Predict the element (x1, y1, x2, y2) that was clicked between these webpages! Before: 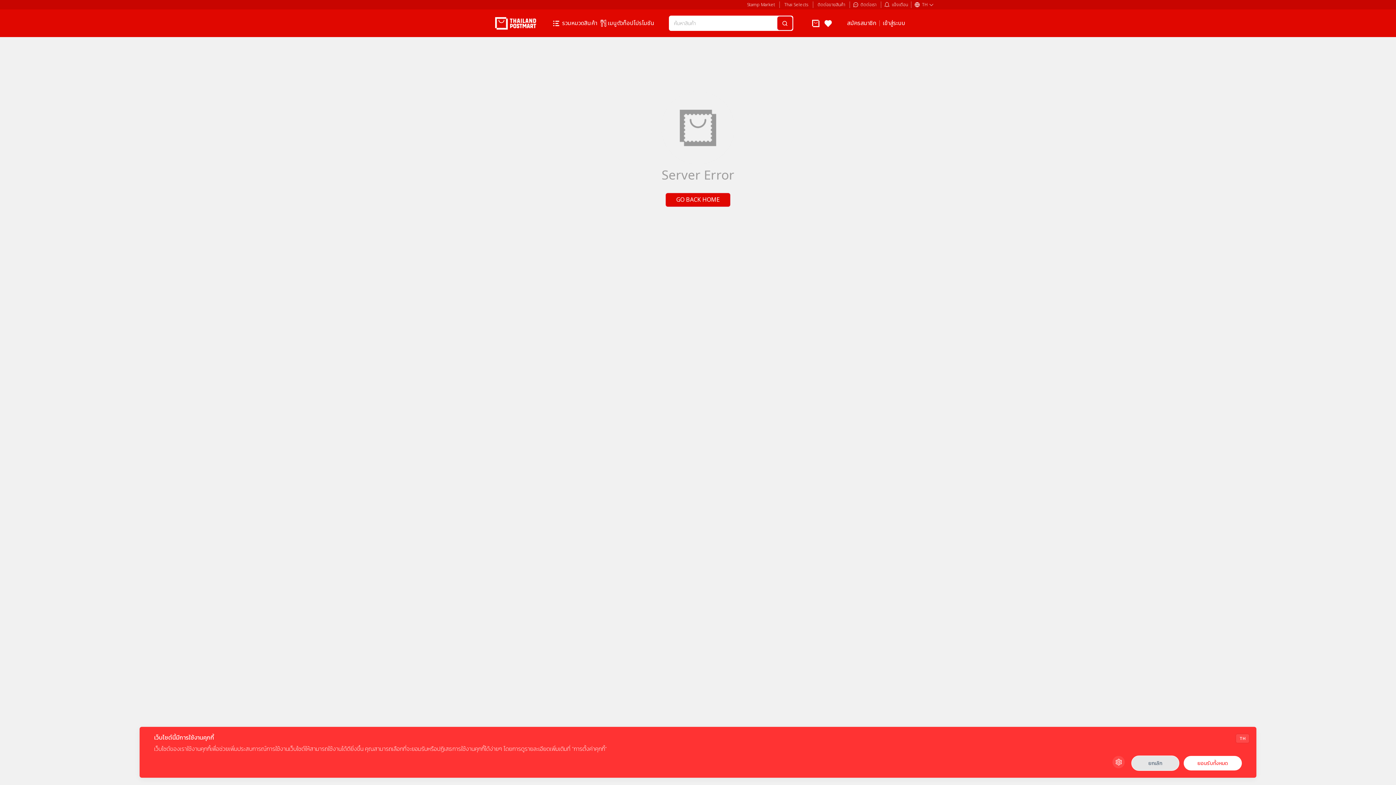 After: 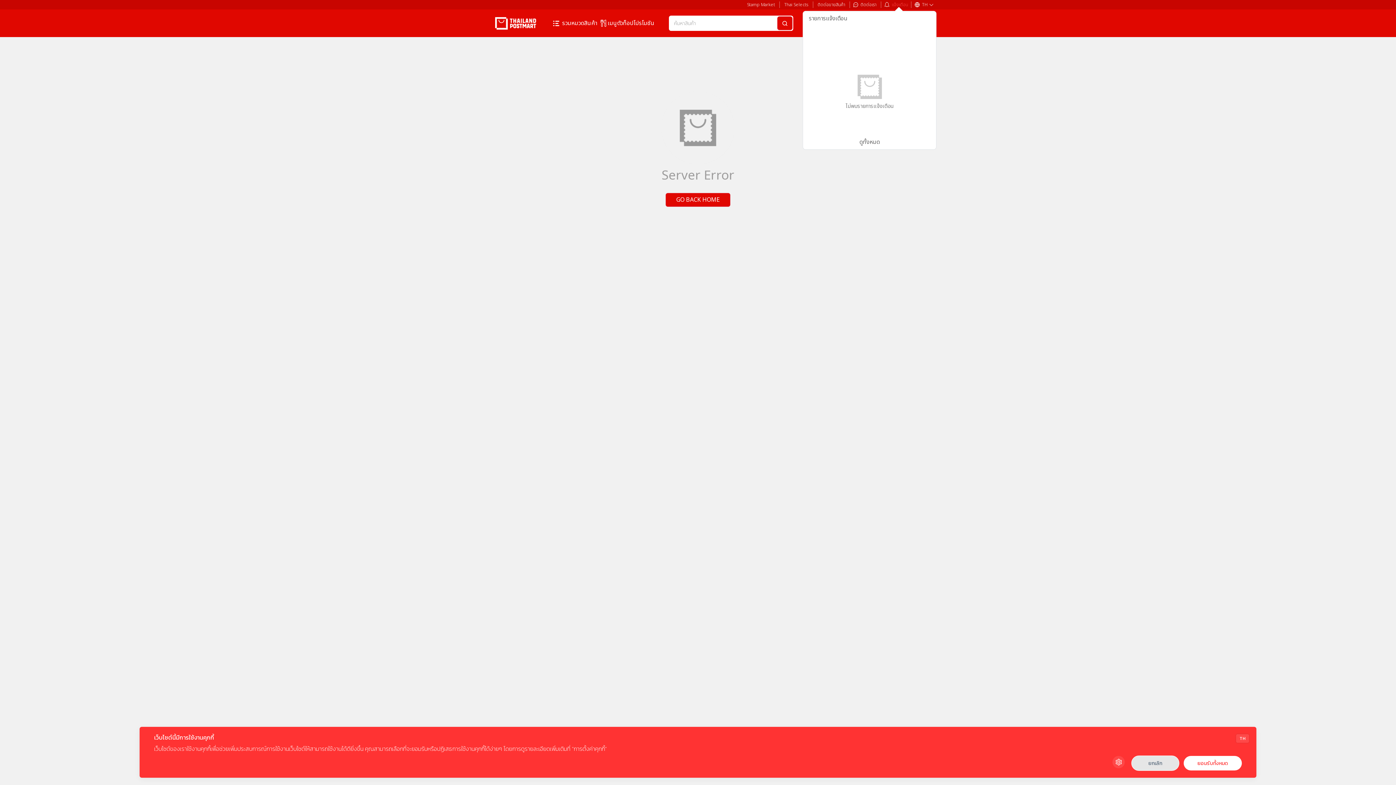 Action: label: แจ้งเตือน bbox: (892, 1, 908, 8)